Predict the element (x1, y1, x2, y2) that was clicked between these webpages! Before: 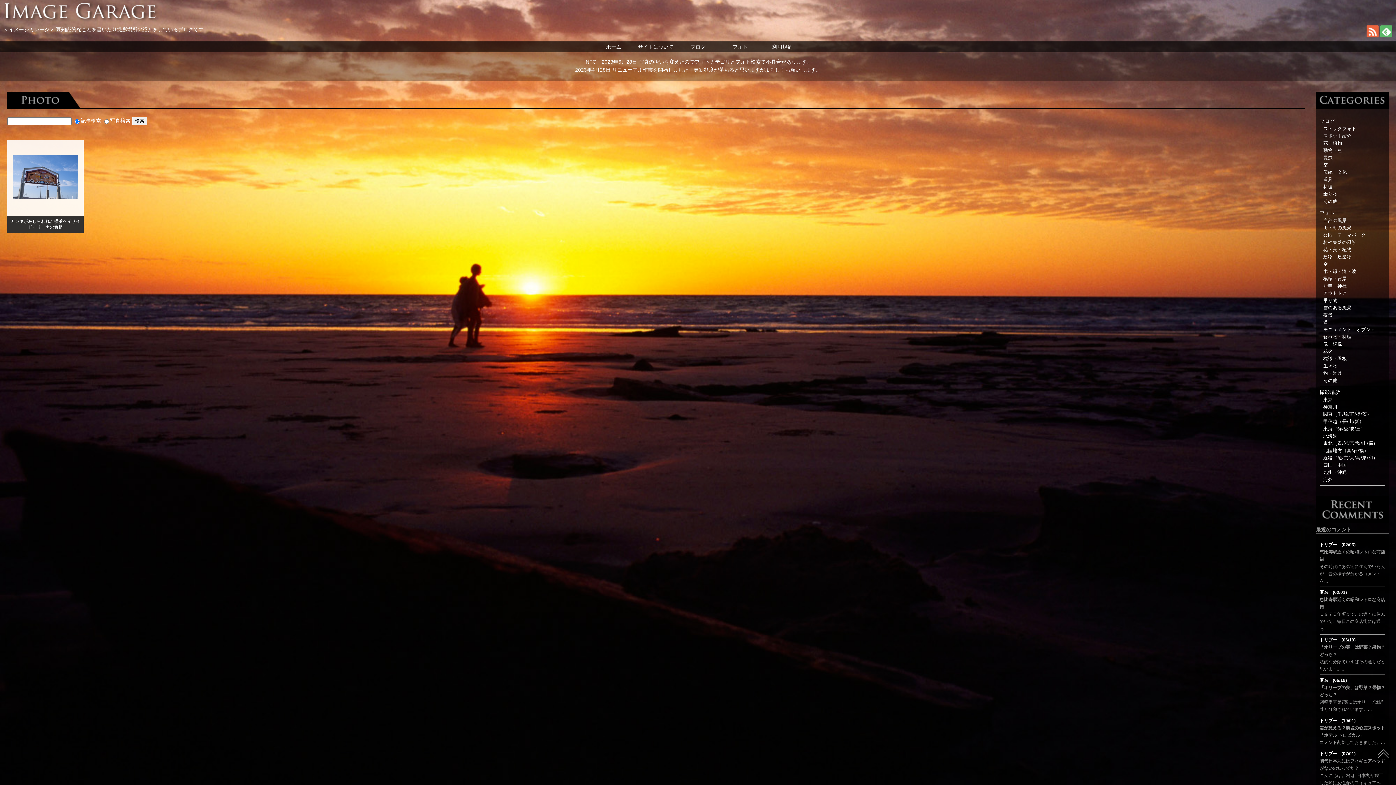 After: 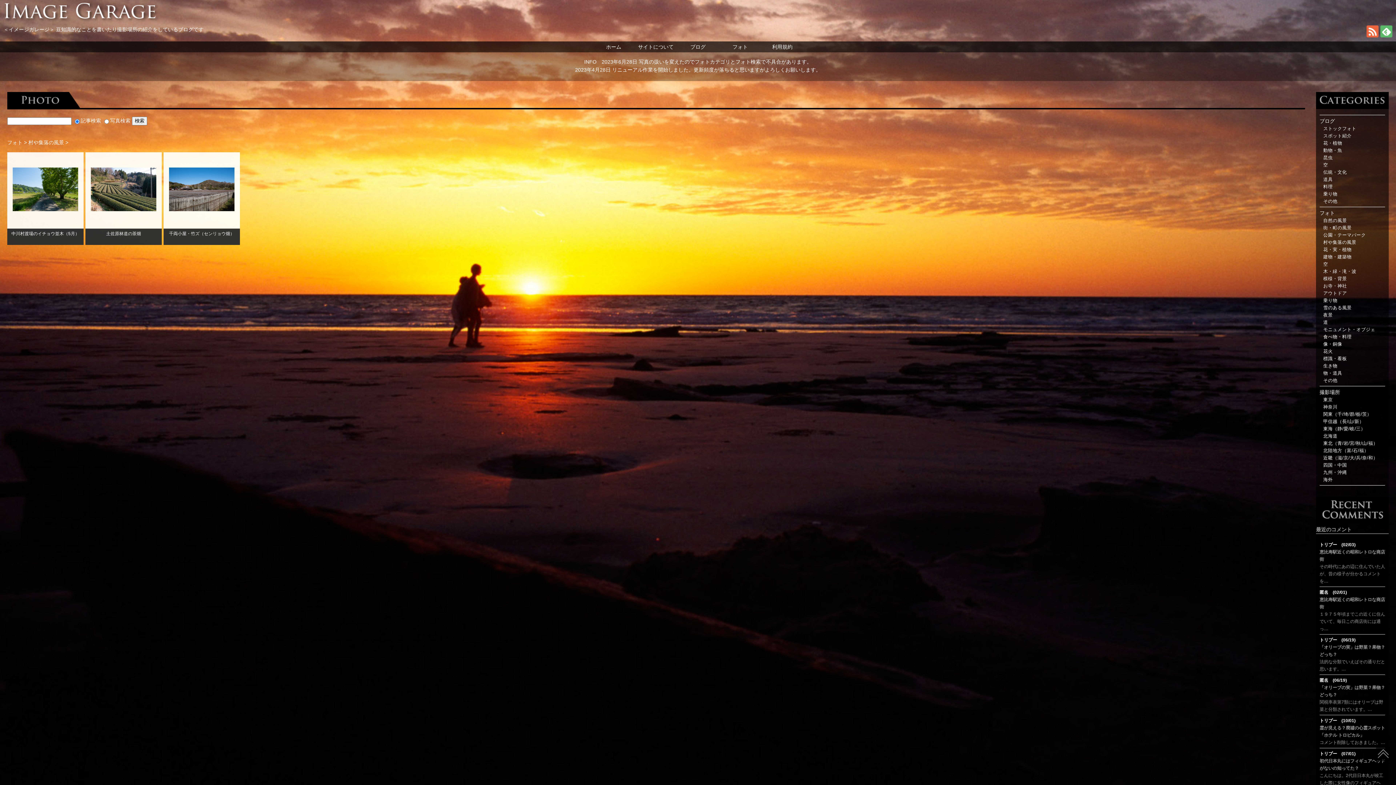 Action: label: 村や集落の風景 bbox: (1323, 240, 1356, 245)